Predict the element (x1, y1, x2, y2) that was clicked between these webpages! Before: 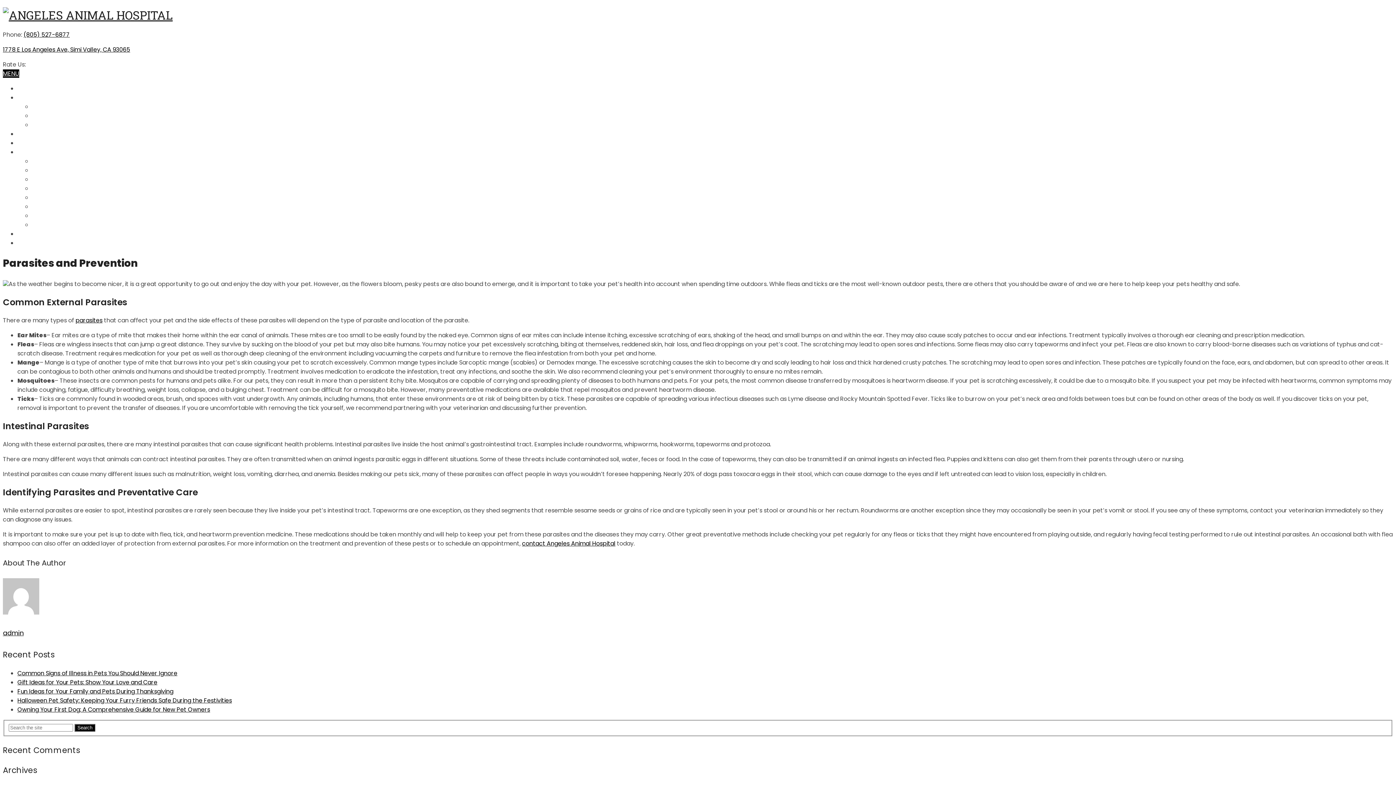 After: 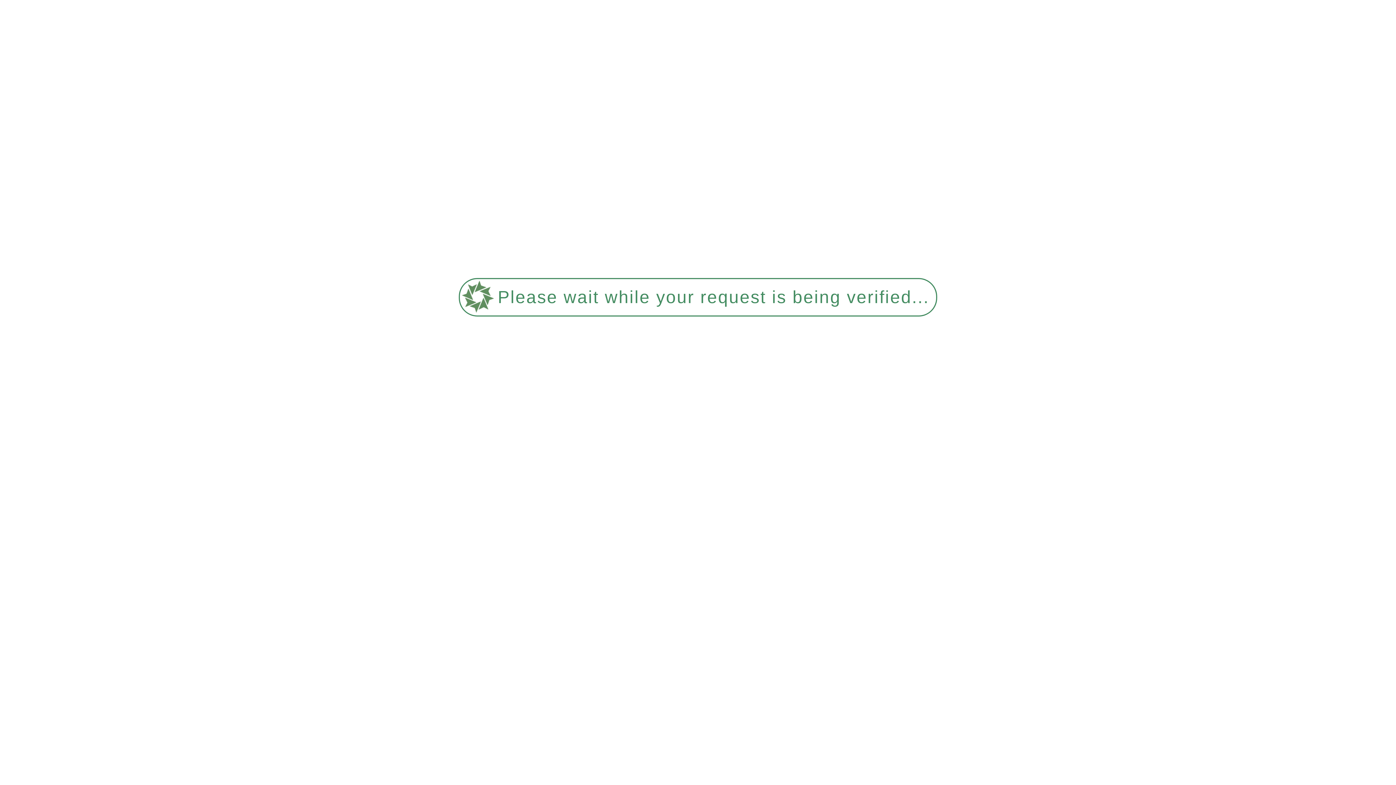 Action: bbox: (17, 84, 34, 92) label: HOME